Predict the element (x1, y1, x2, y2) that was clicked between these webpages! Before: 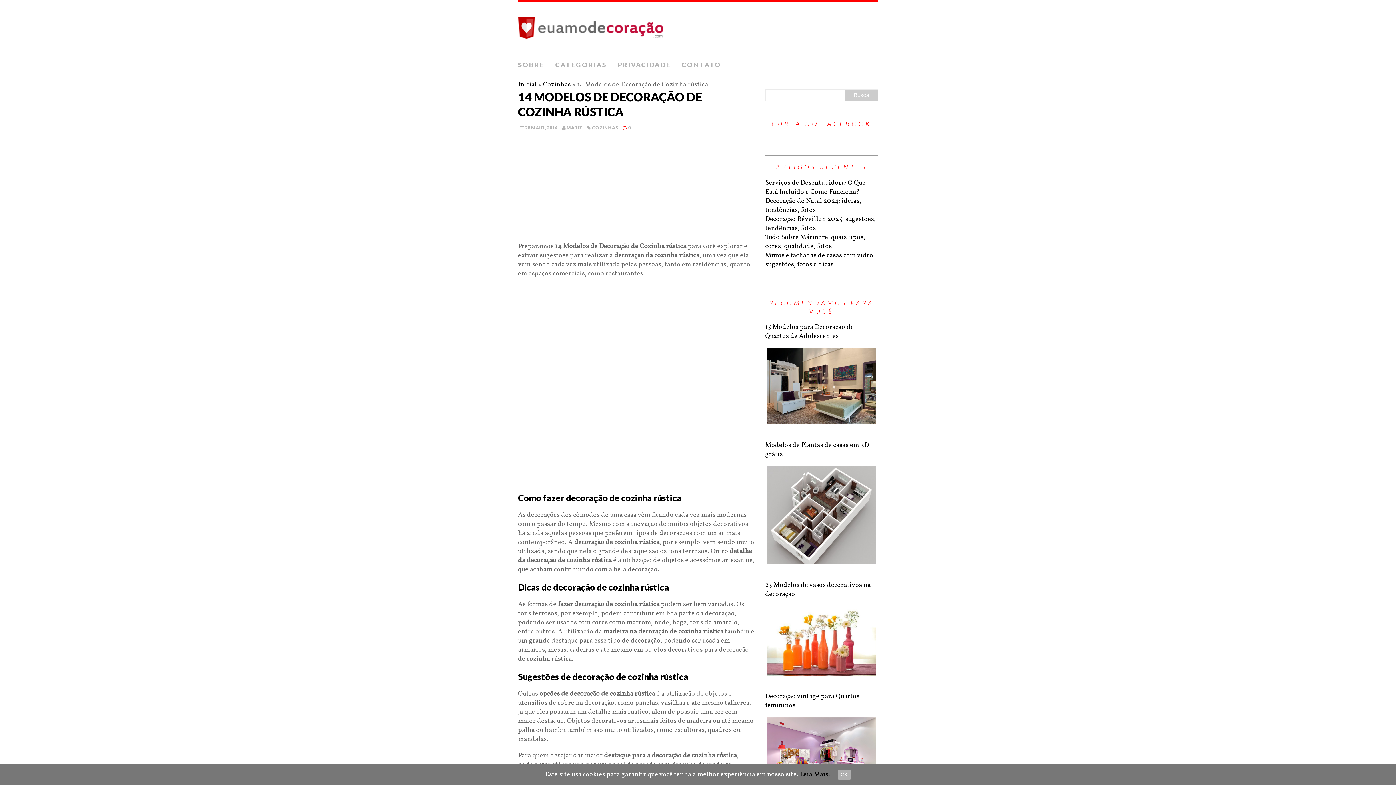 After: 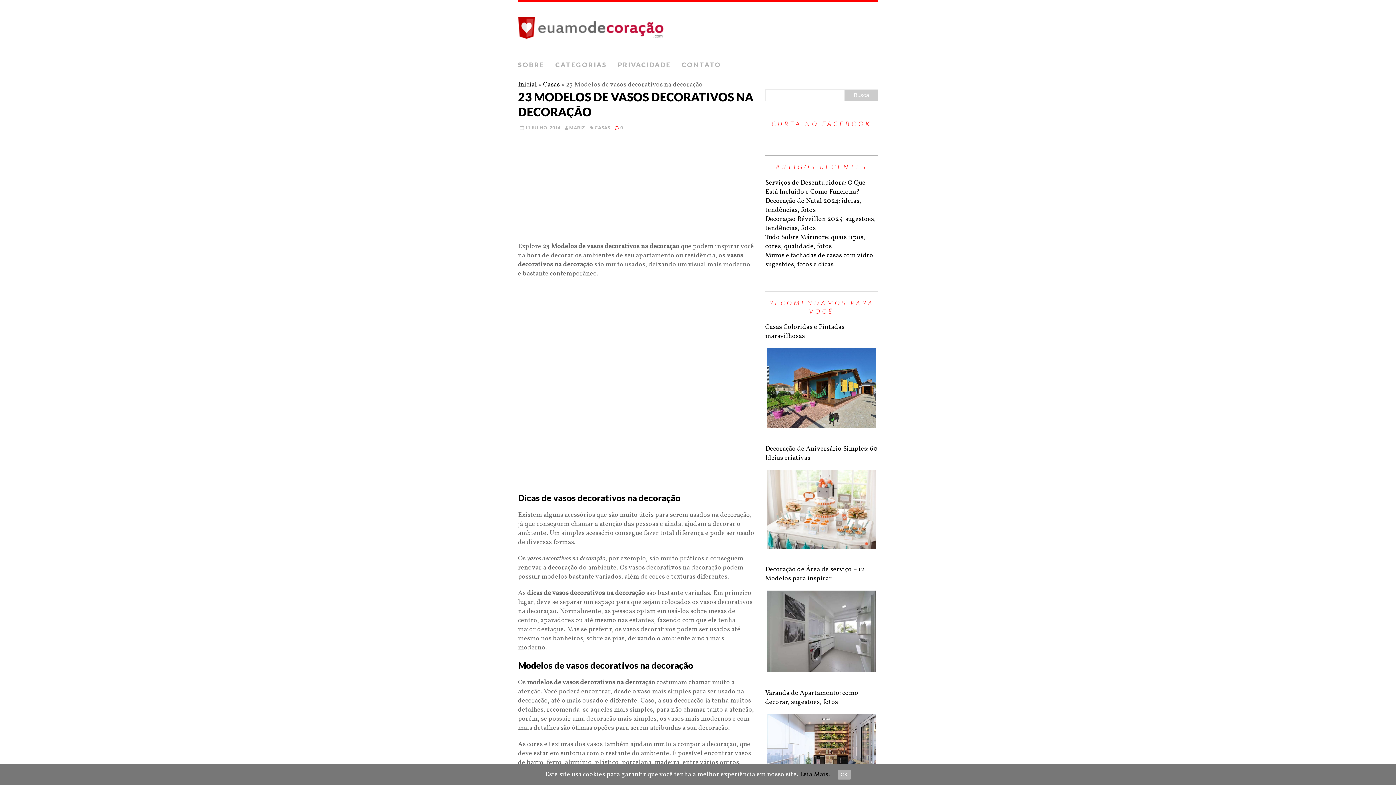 Action: bbox: (765, 580, 878, 676) label: 23 Modelos de vasos decorativos na decoração


